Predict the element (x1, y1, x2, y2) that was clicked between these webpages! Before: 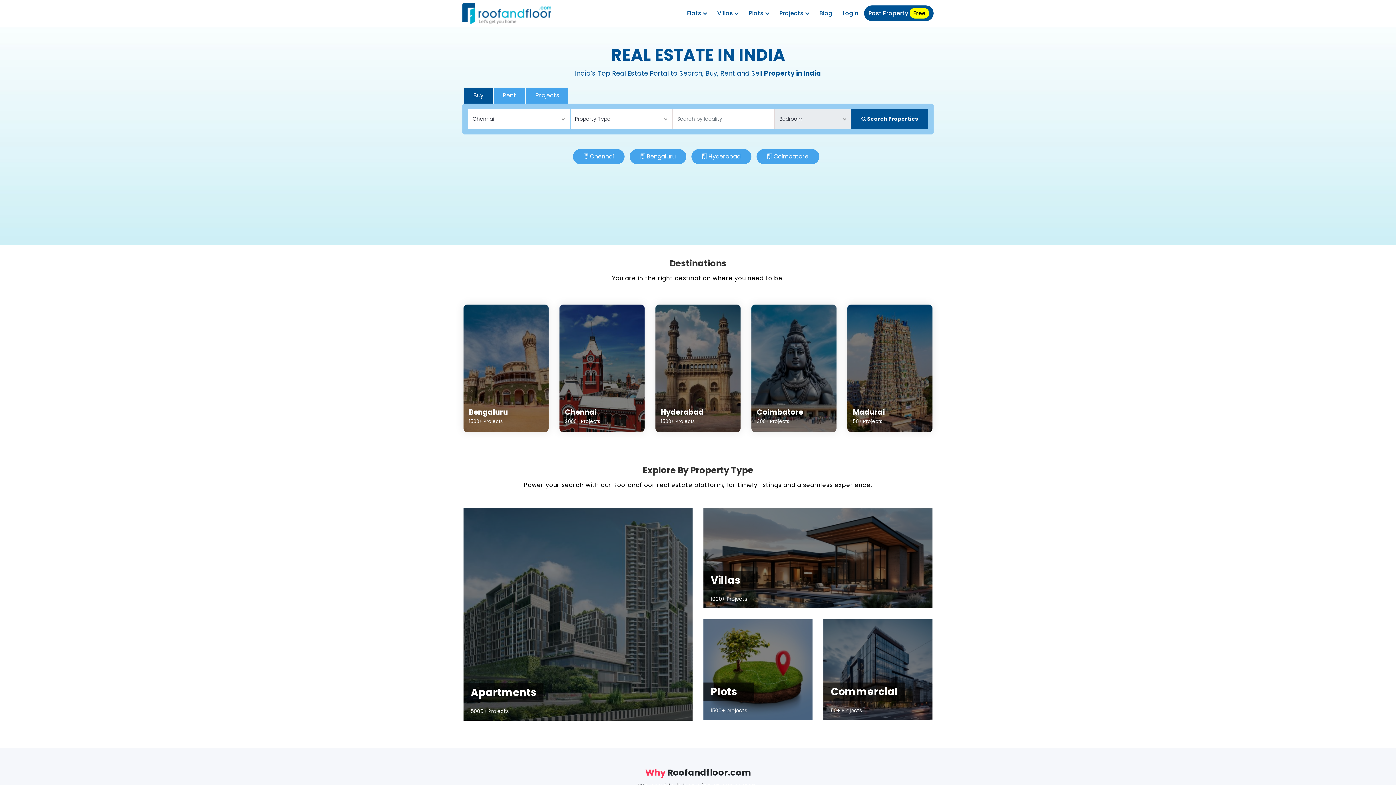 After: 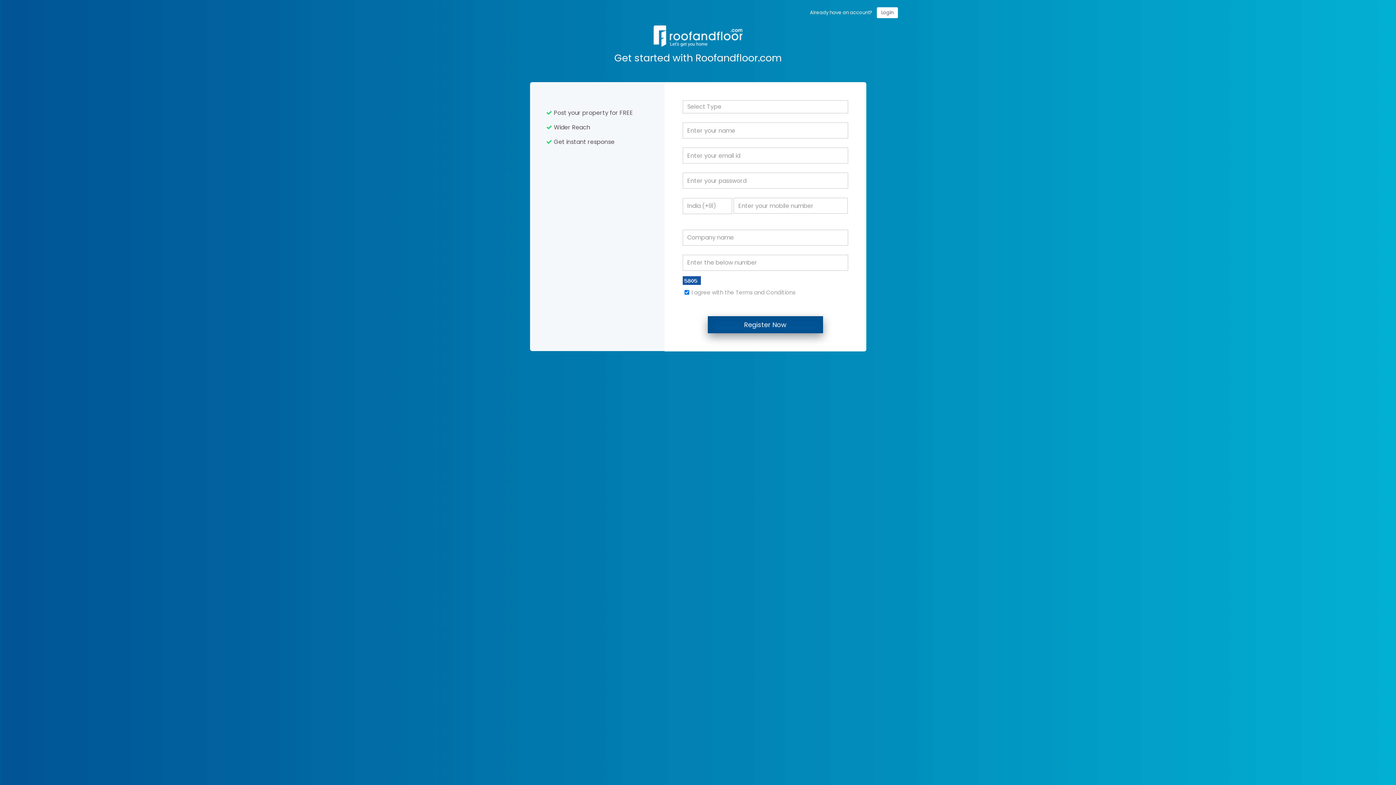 Action: bbox: (864, 5, 933, 21) label: Post Property Free